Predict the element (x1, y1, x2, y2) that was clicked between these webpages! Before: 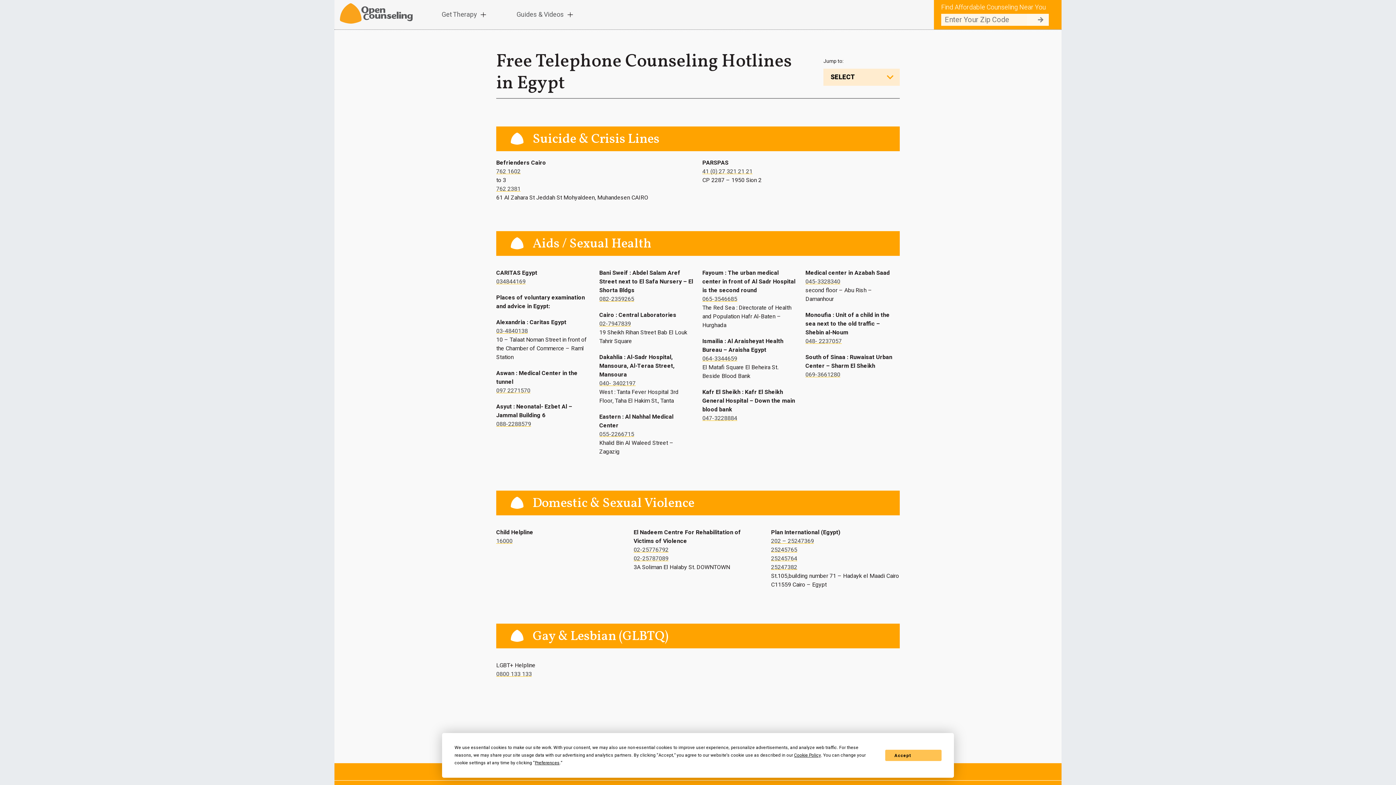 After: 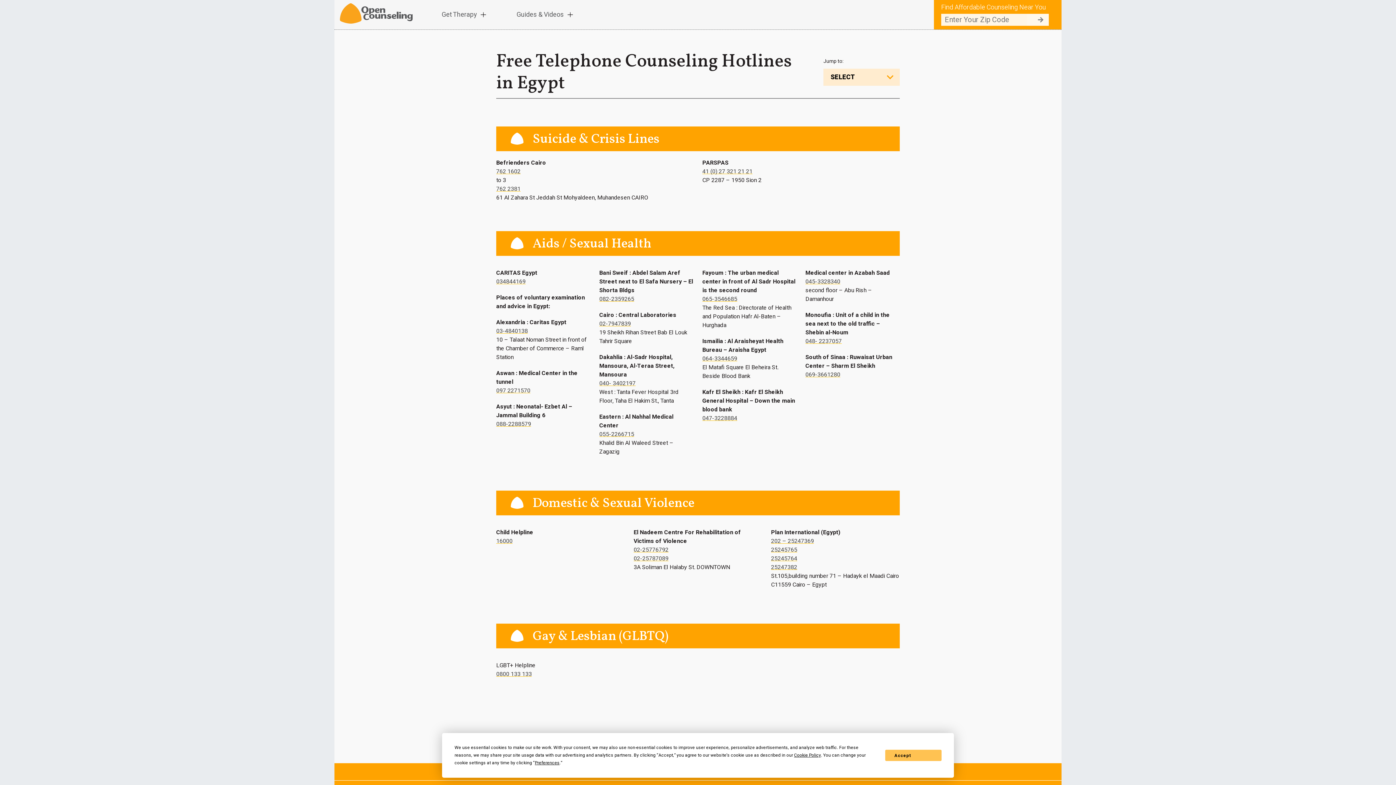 Action: bbox: (771, 545, 797, 554) label: 25245765